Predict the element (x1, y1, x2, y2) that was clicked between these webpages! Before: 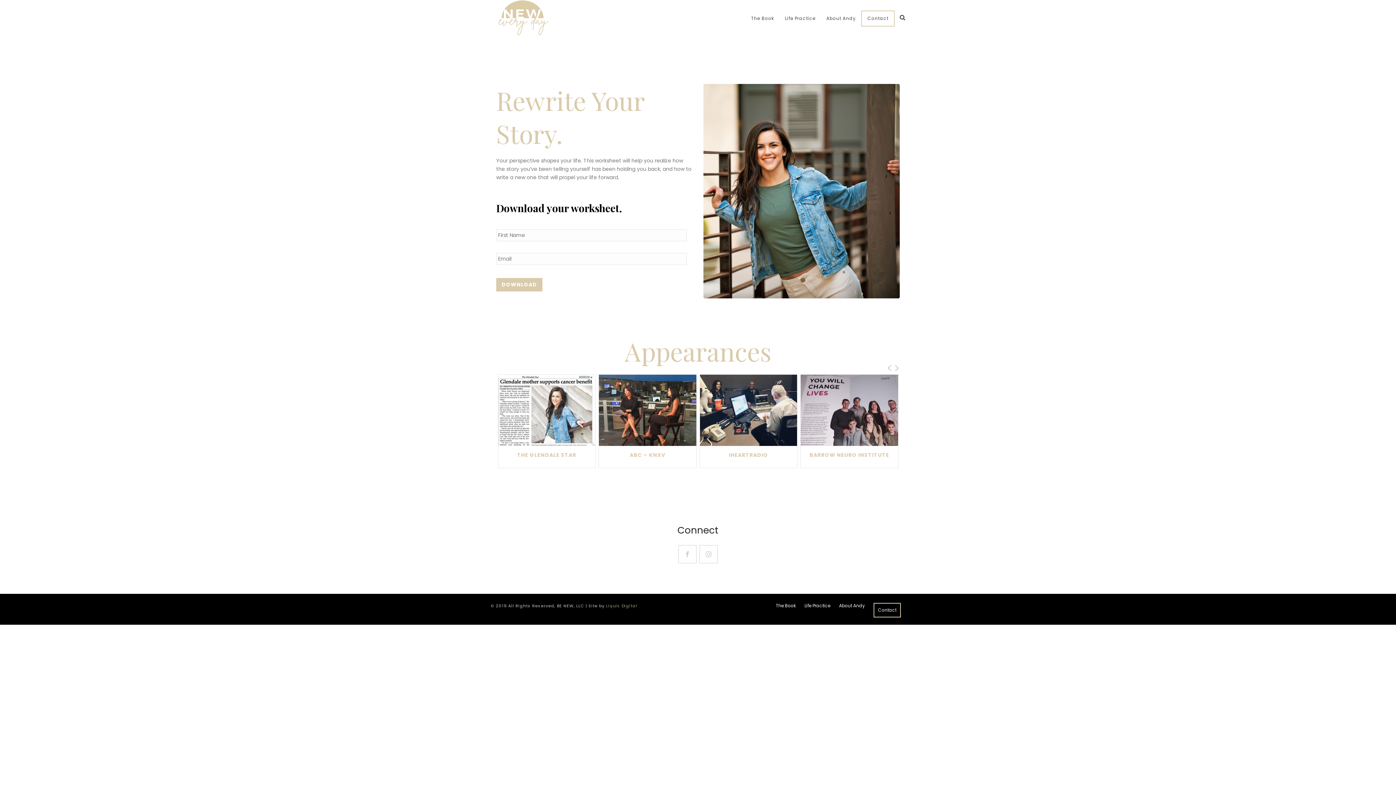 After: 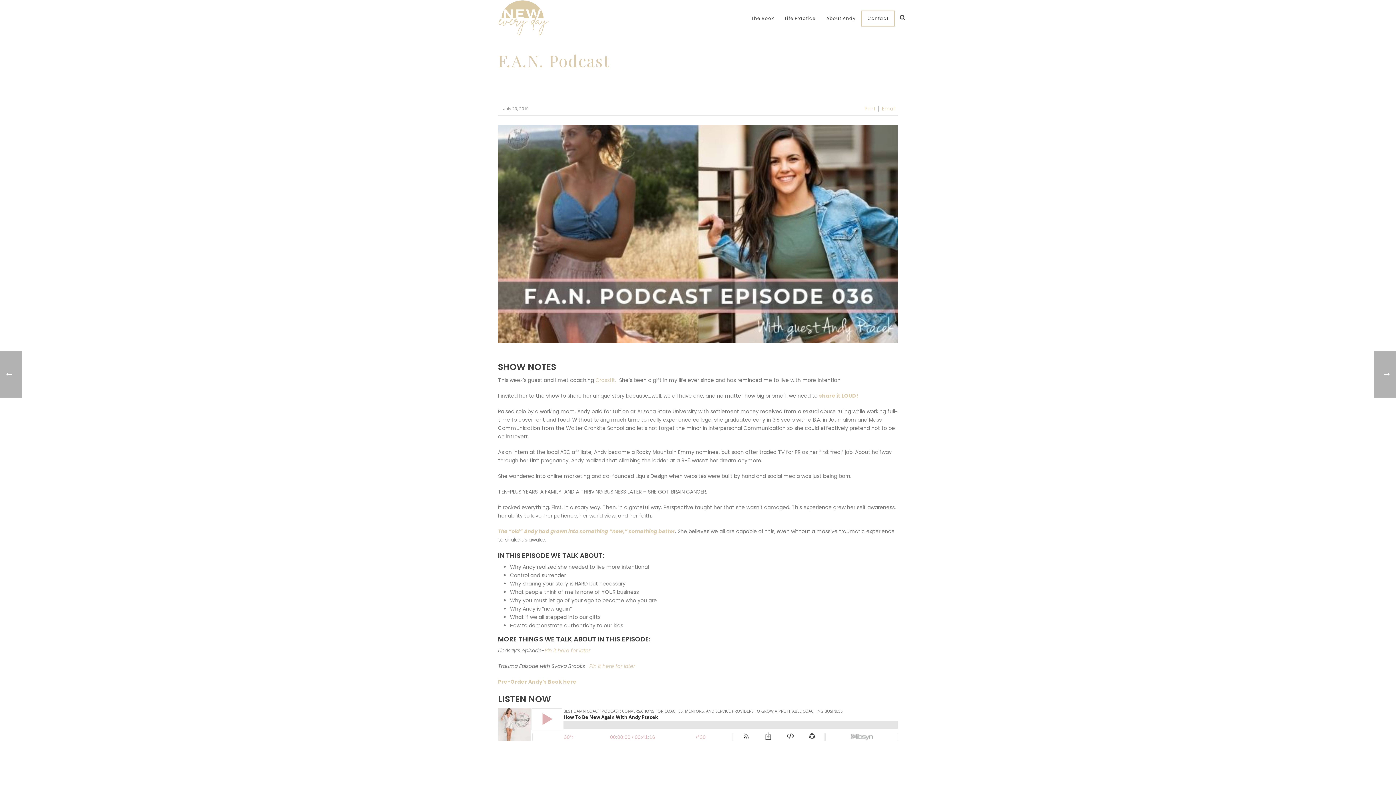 Action: bbox: (700, 374, 797, 446)